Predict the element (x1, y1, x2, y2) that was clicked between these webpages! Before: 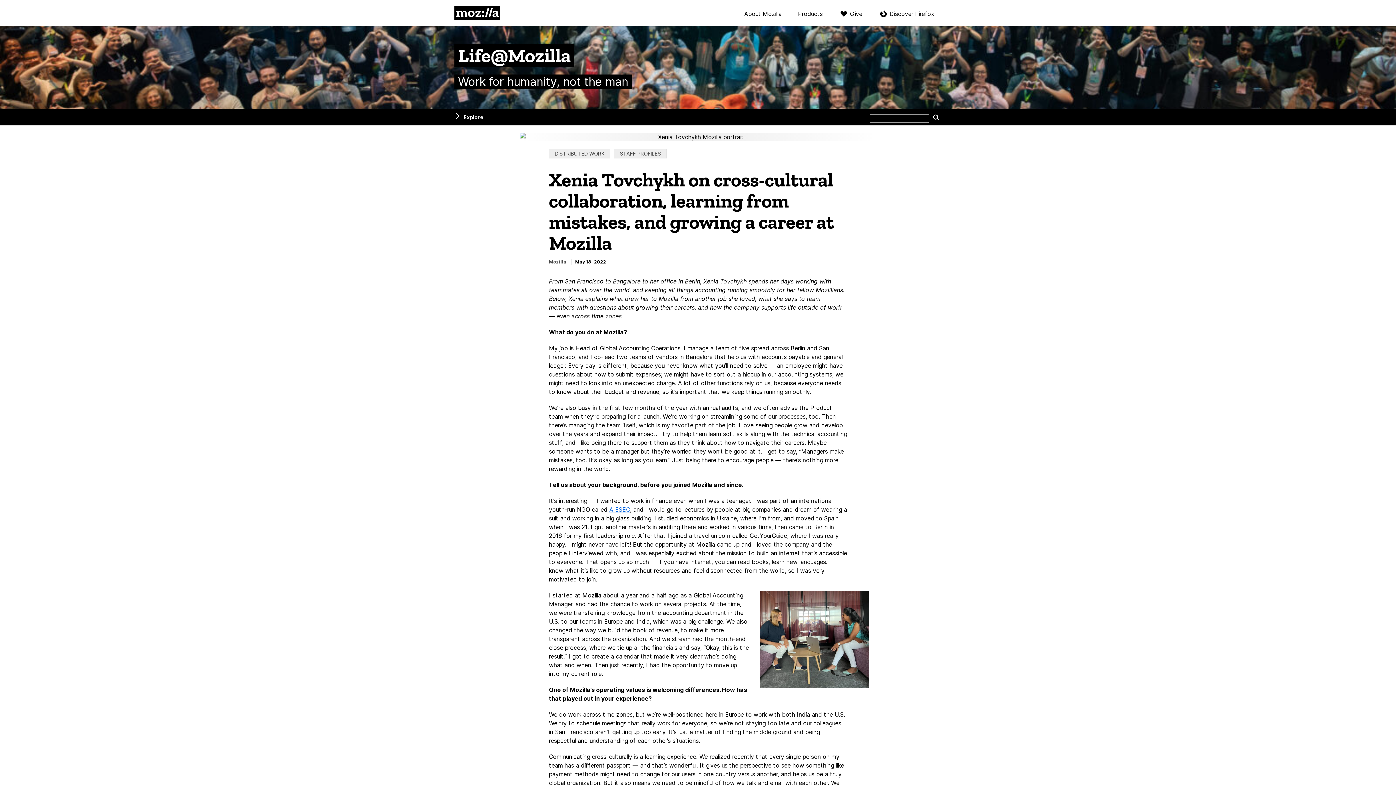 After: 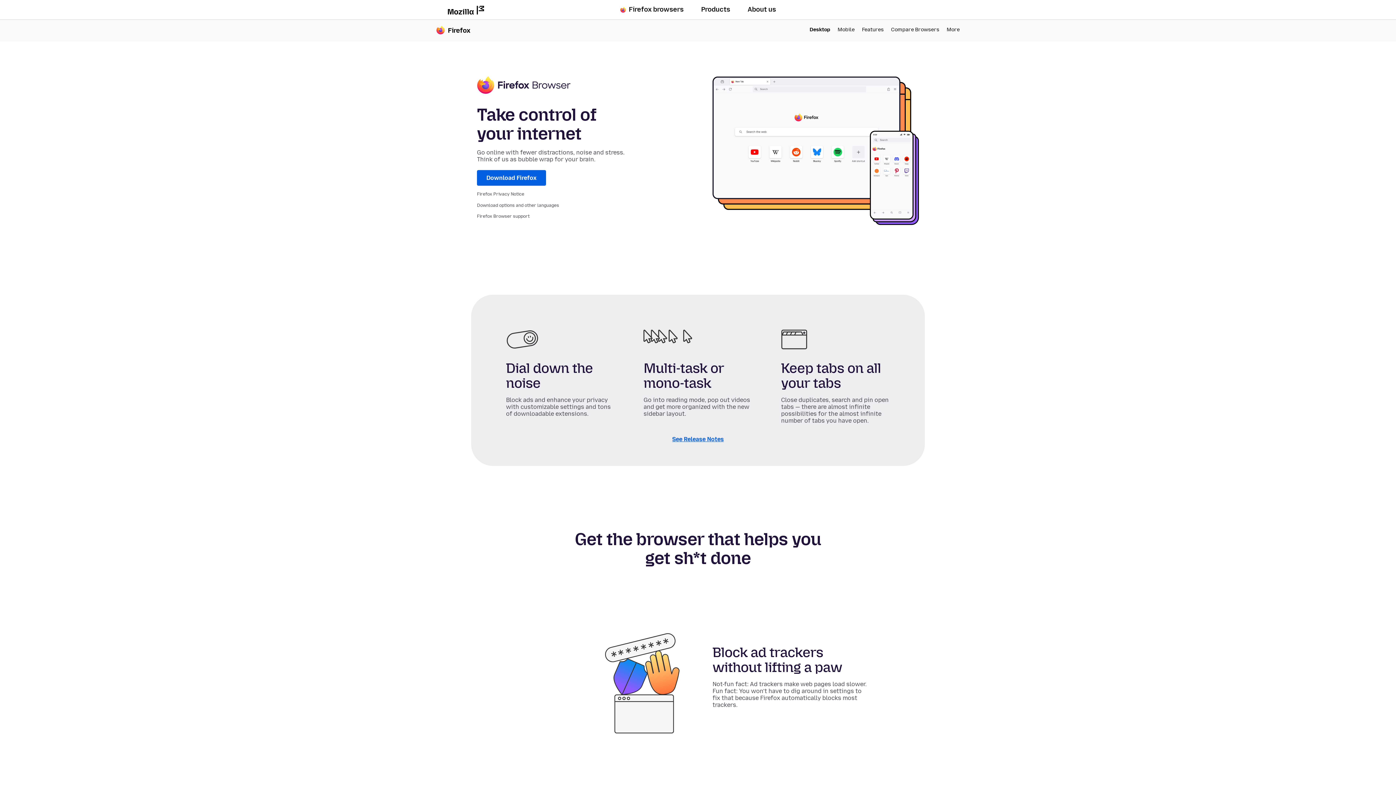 Action: bbox: (878, 10, 934, 17) label: Discover Firefox